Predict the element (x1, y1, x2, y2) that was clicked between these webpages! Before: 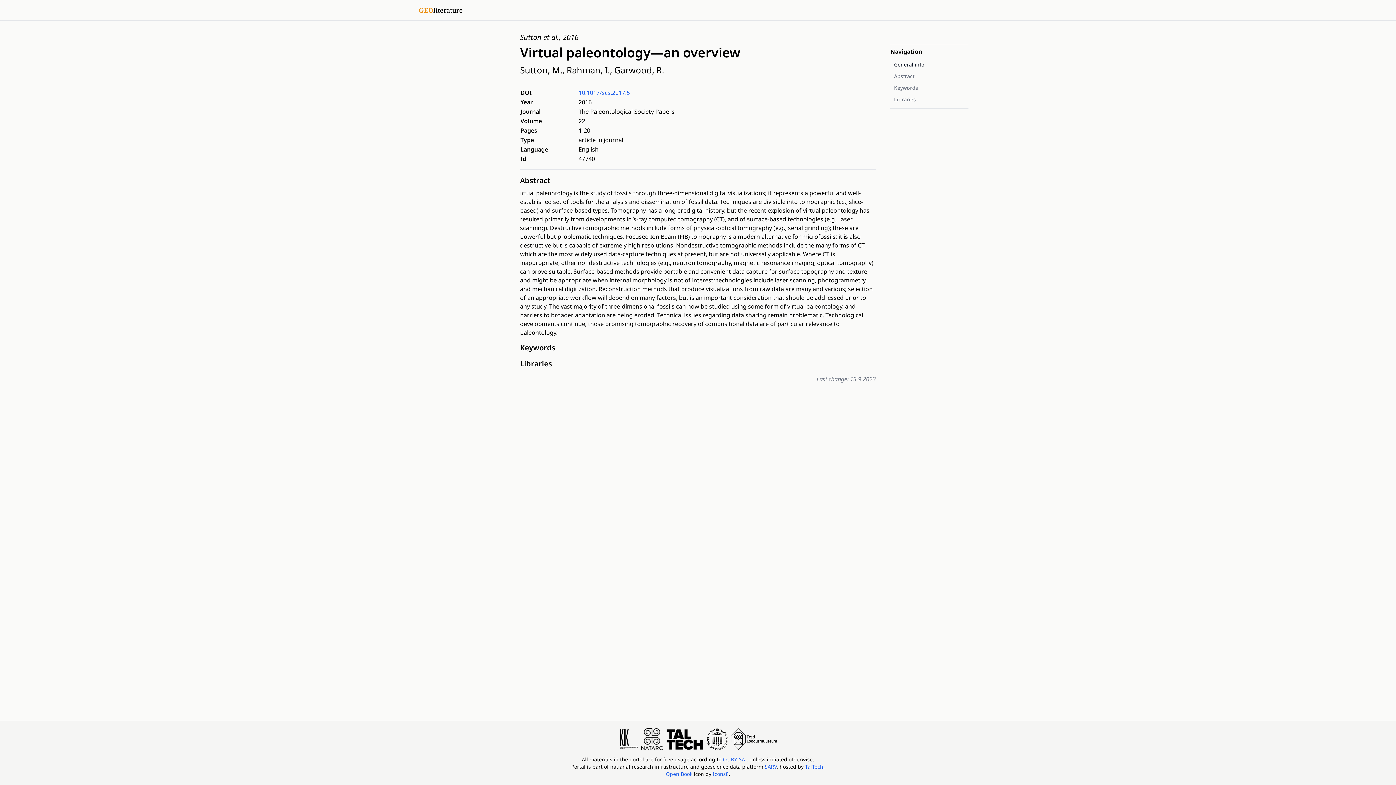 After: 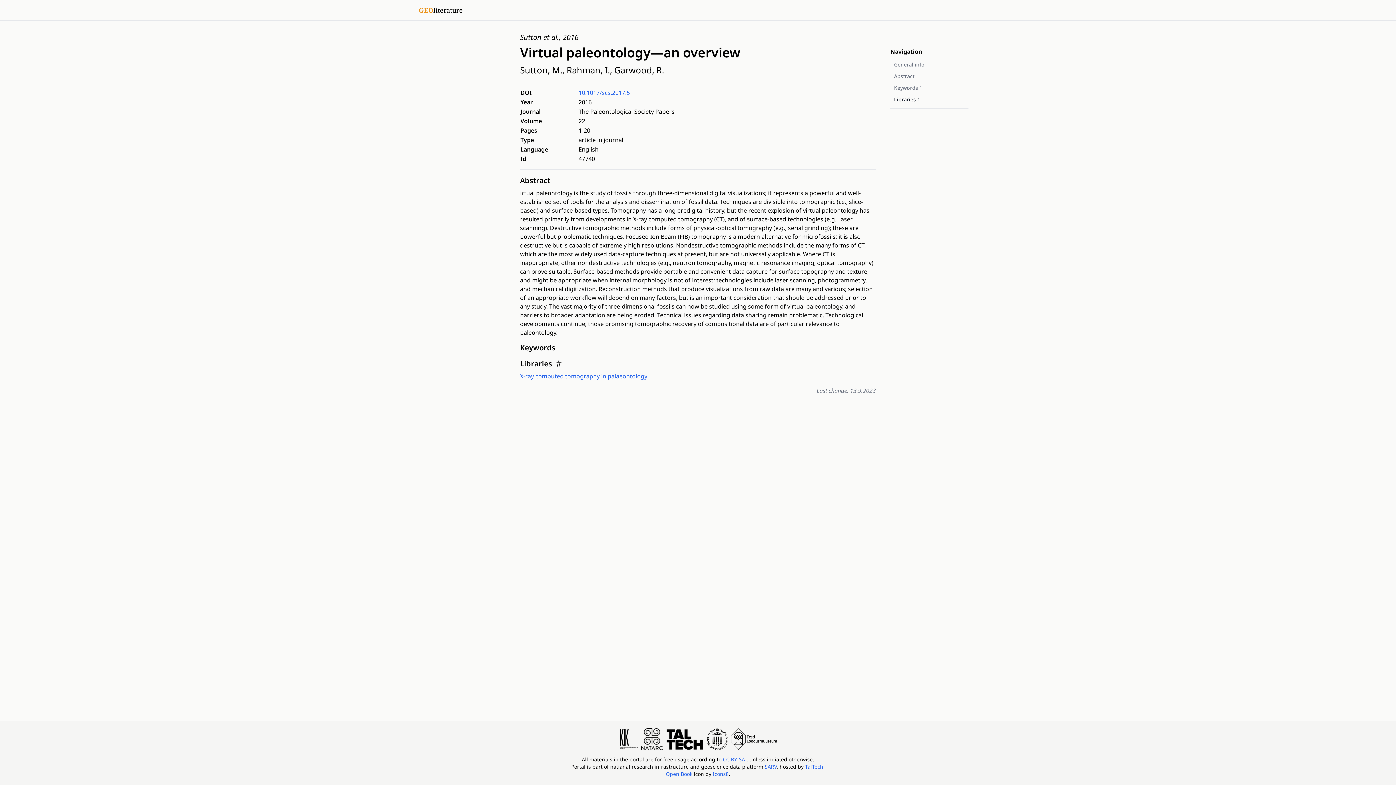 Action: label: Libraries bbox: (520, 358, 876, 369)